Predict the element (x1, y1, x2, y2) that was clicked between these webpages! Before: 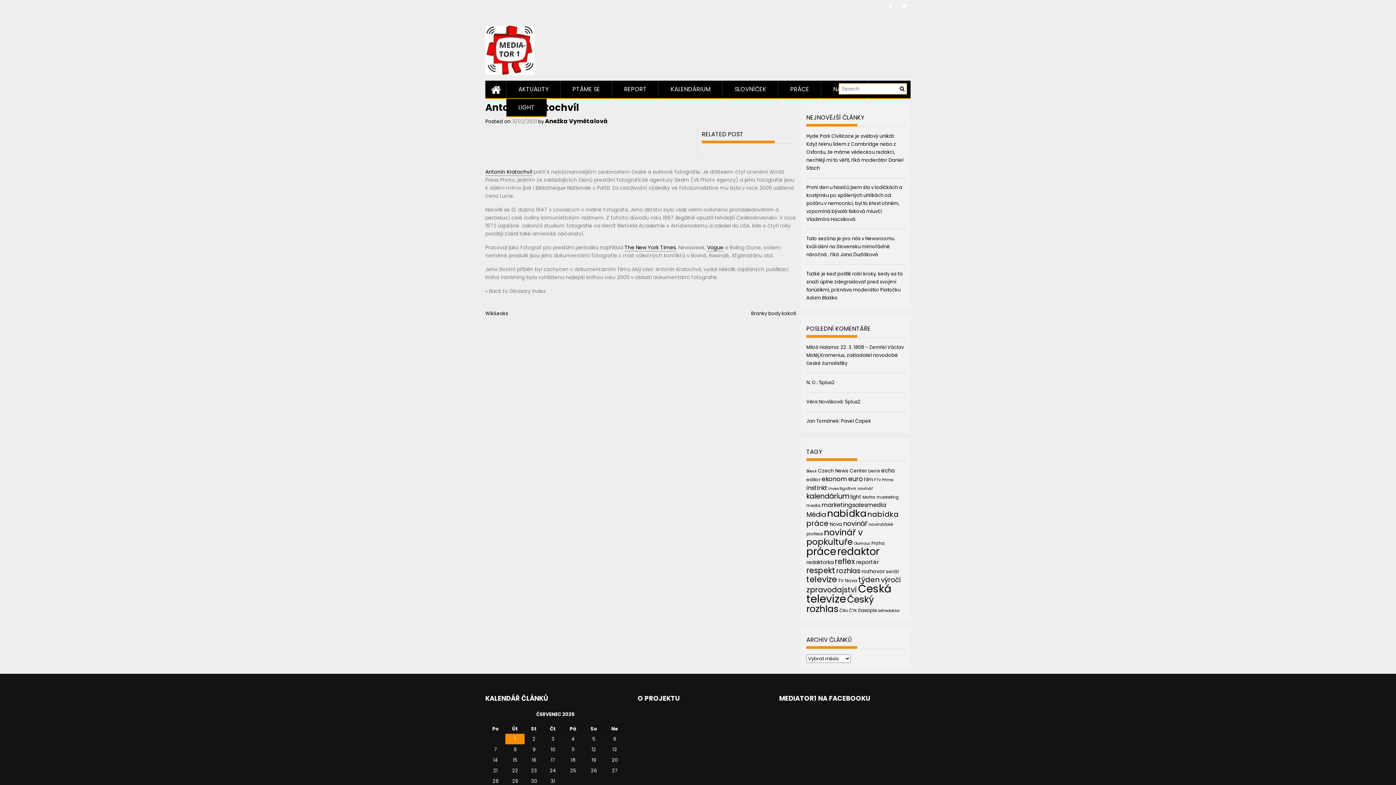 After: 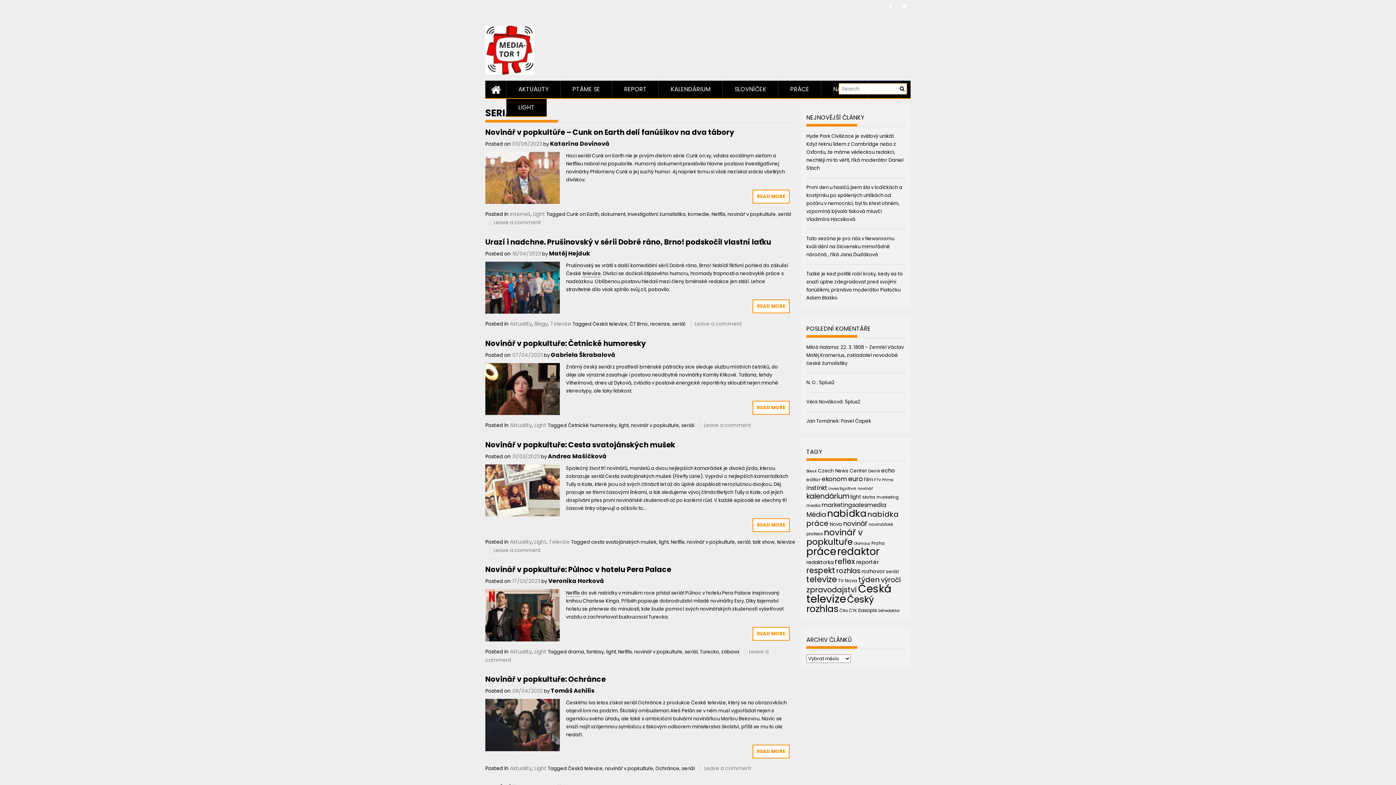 Action: label: seriál (44 položek) bbox: (886, 568, 898, 574)